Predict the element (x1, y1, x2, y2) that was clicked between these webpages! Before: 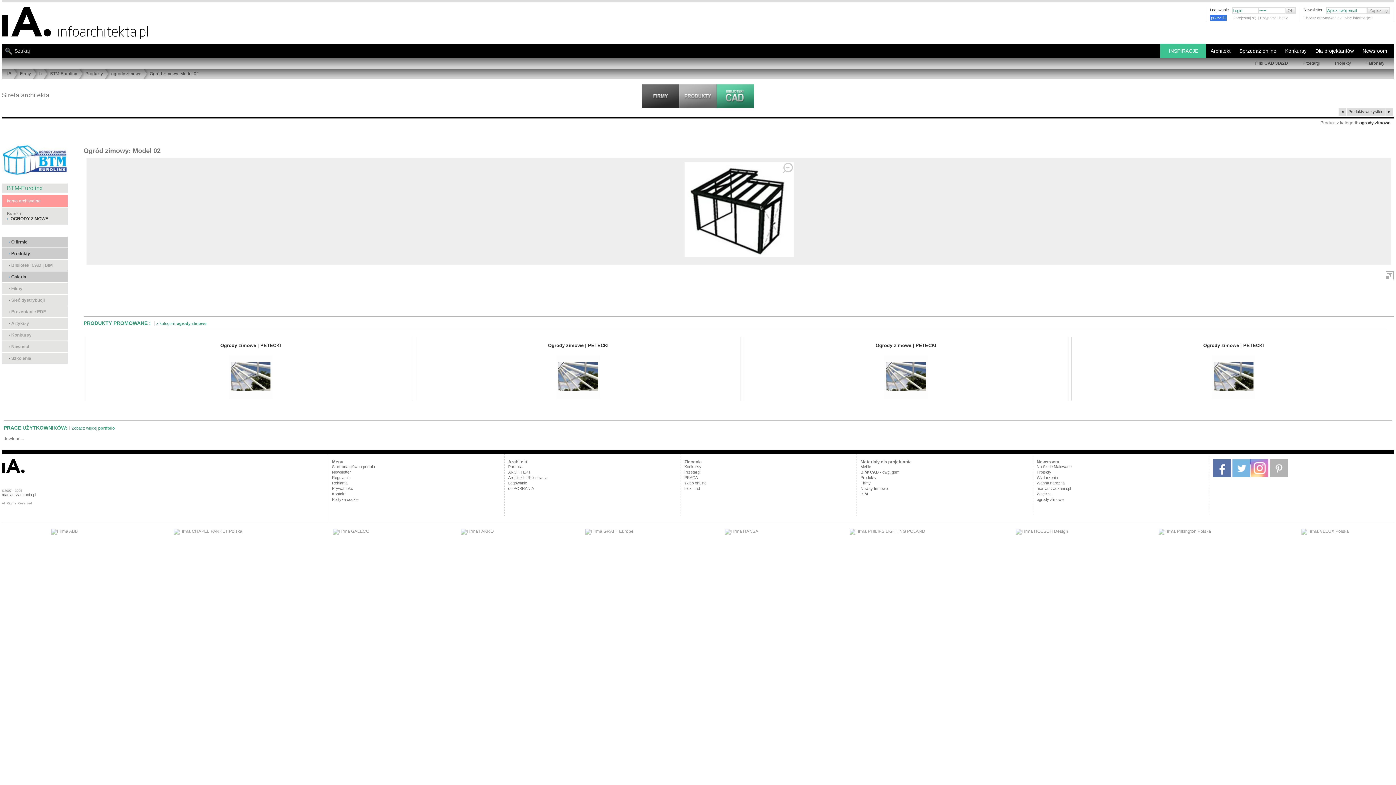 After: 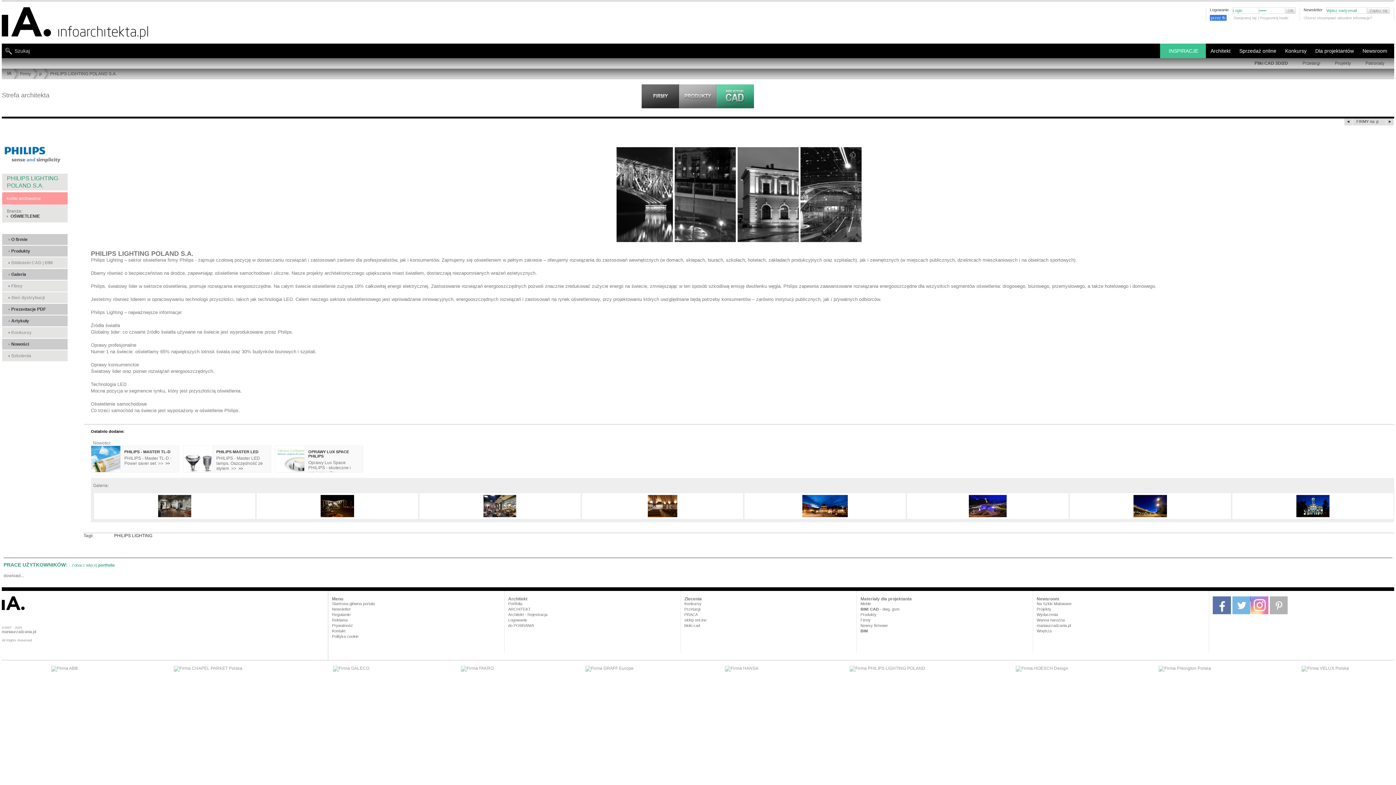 Action: bbox: (849, 529, 925, 547)